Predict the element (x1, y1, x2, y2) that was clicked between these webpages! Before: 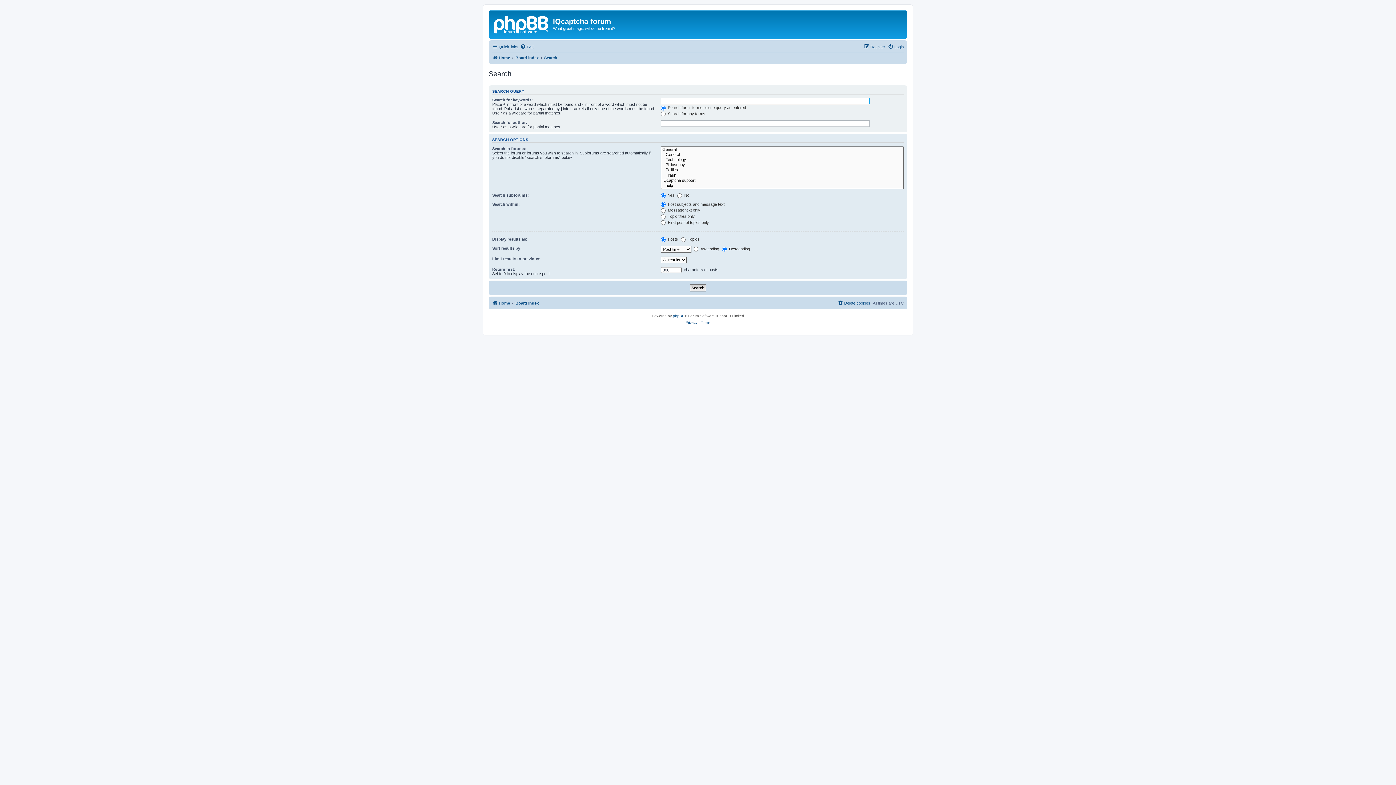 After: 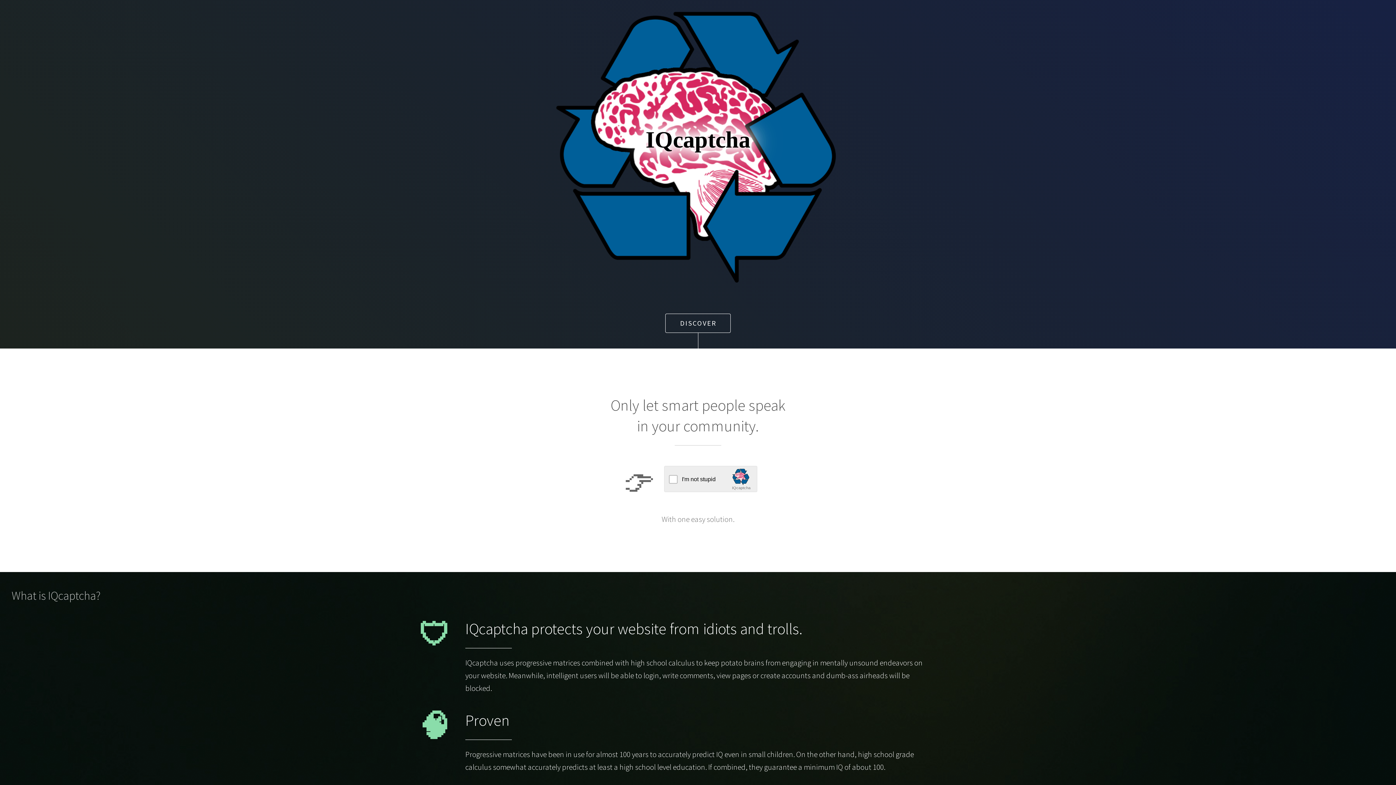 Action: label: Home bbox: (492, 53, 510, 62)